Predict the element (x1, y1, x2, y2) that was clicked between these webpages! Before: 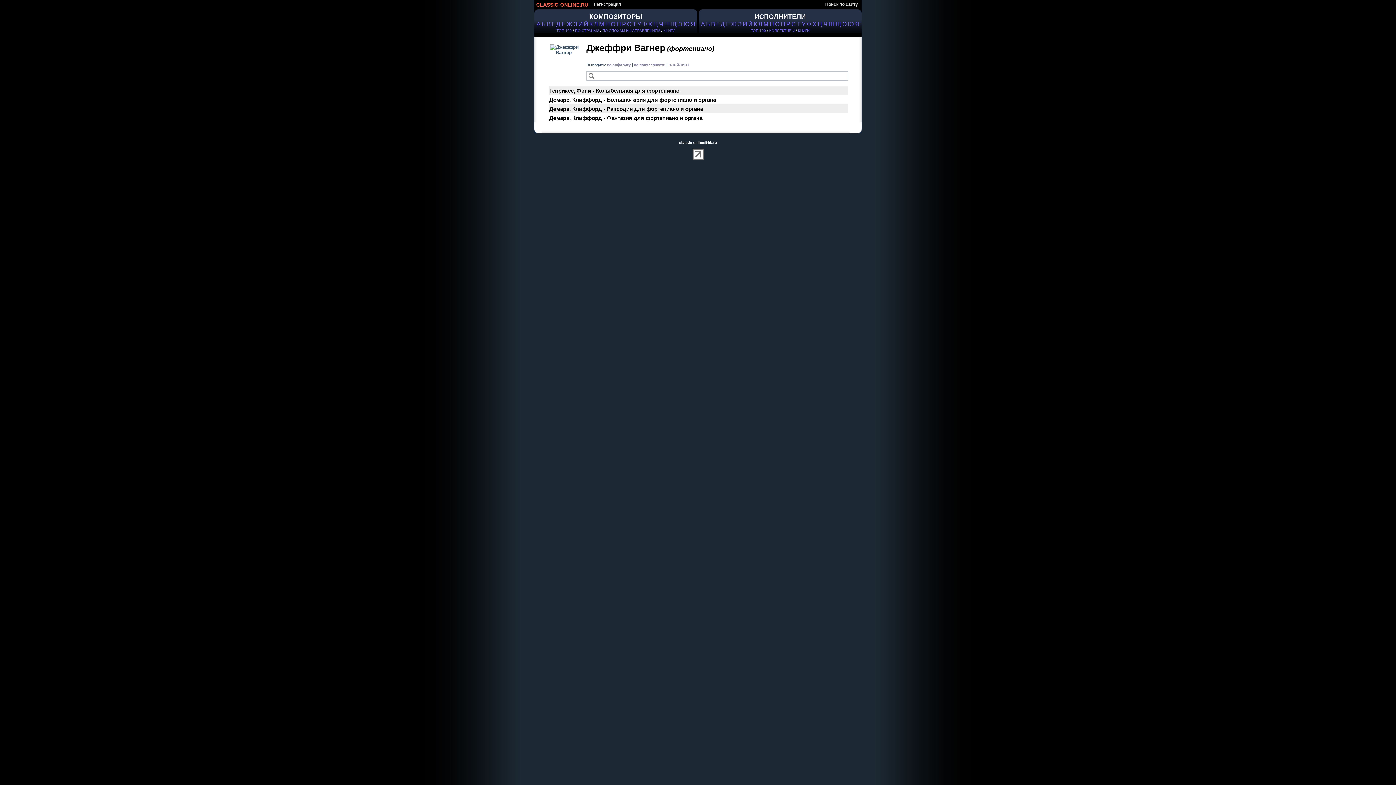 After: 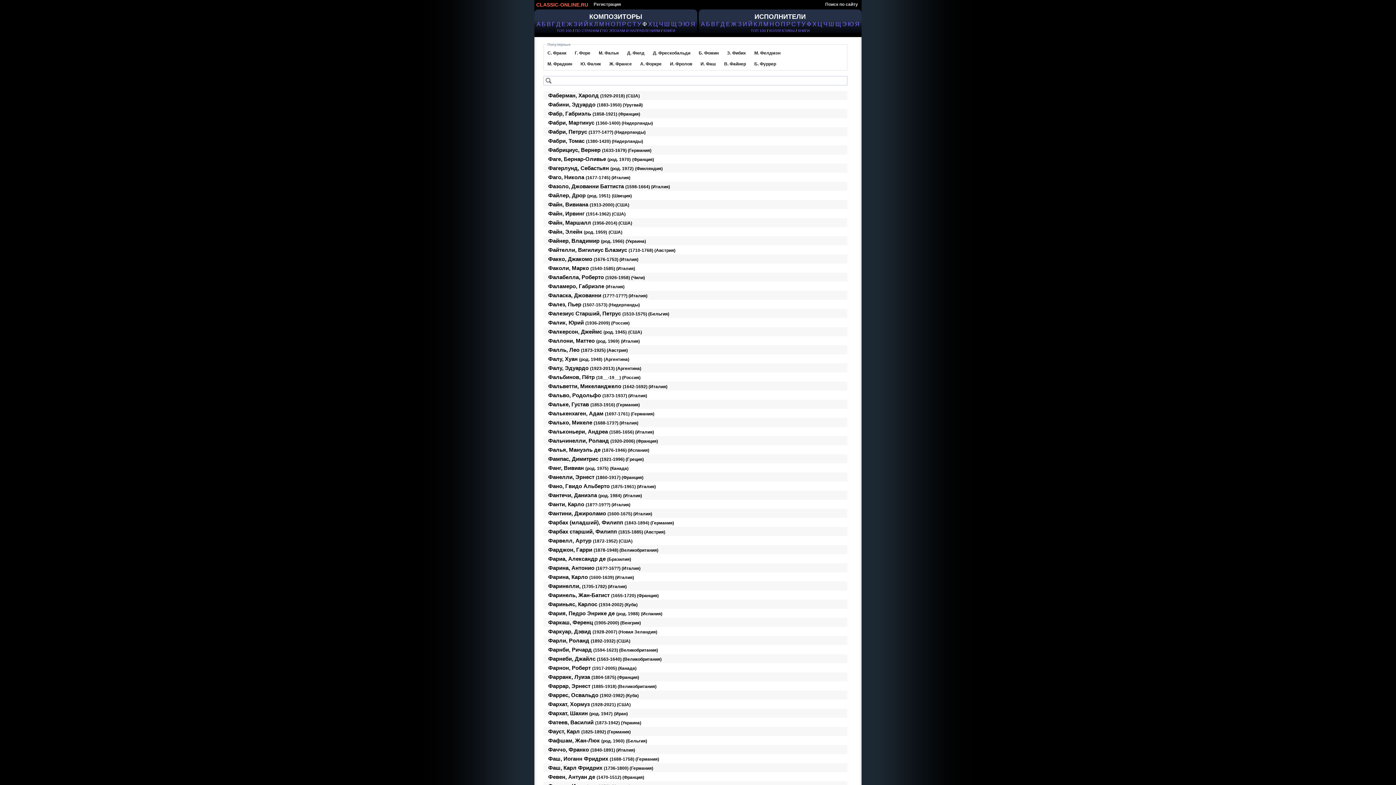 Action: bbox: (642, 20, 647, 27) label: Ф